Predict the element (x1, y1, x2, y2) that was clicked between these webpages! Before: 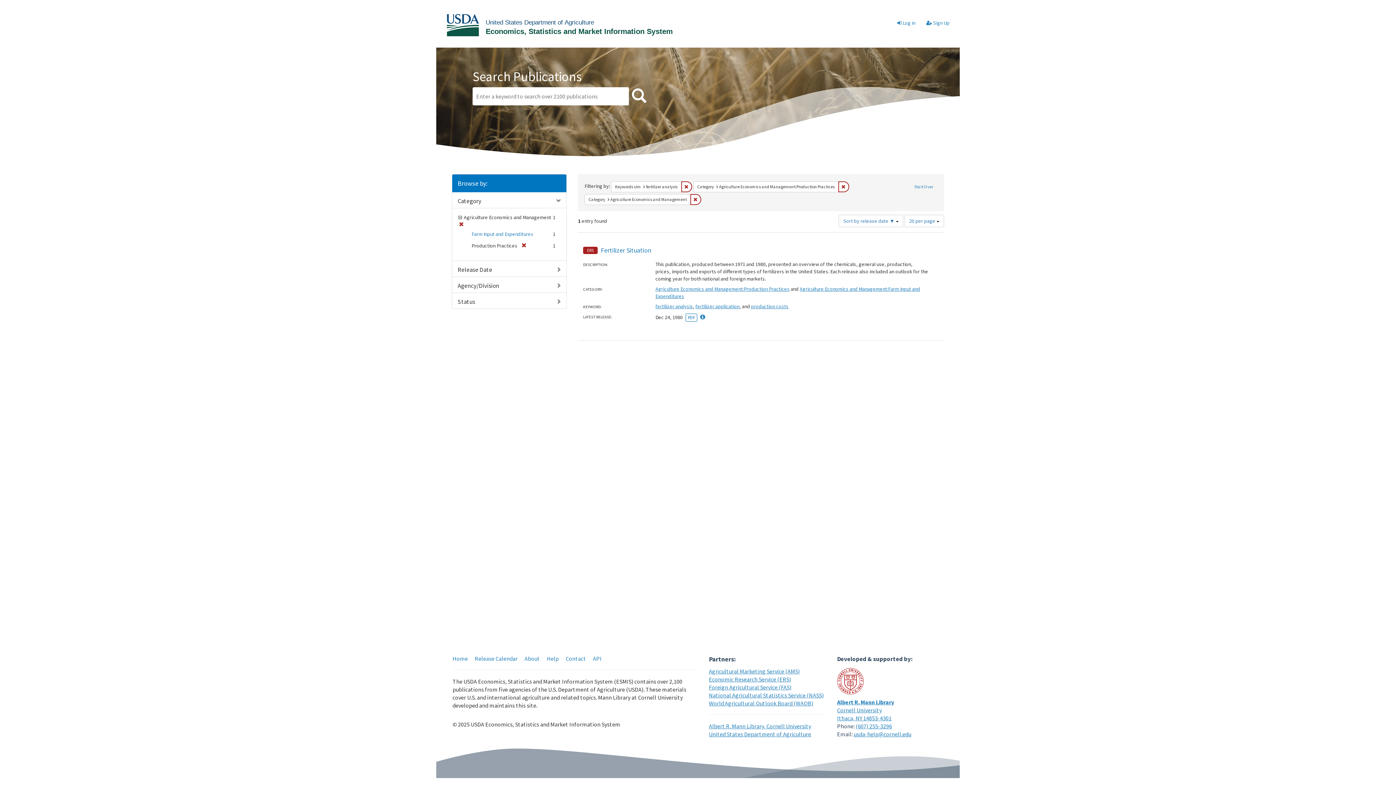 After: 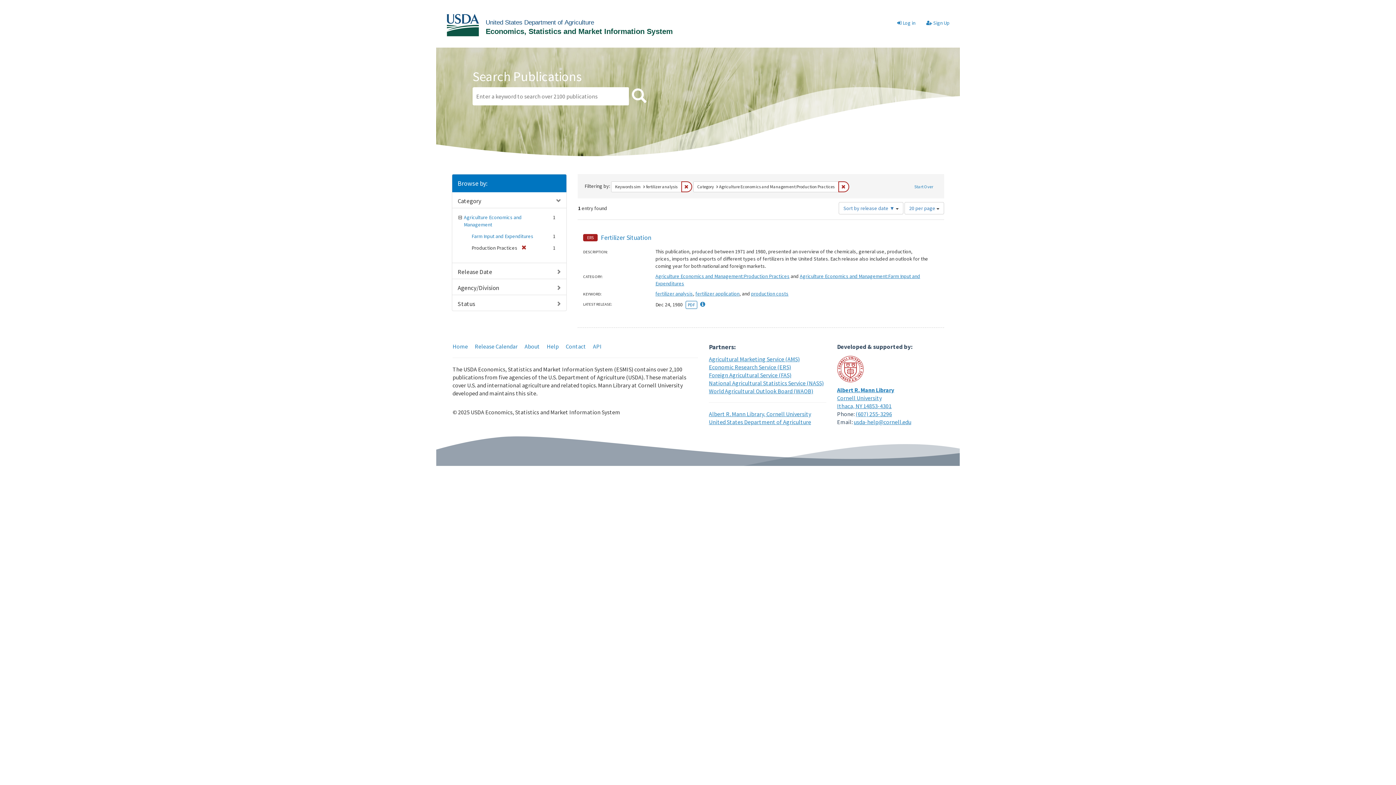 Action: bbox: (690, 194, 701, 204) label: Remove constraint Category: Agriculture Economics and Management